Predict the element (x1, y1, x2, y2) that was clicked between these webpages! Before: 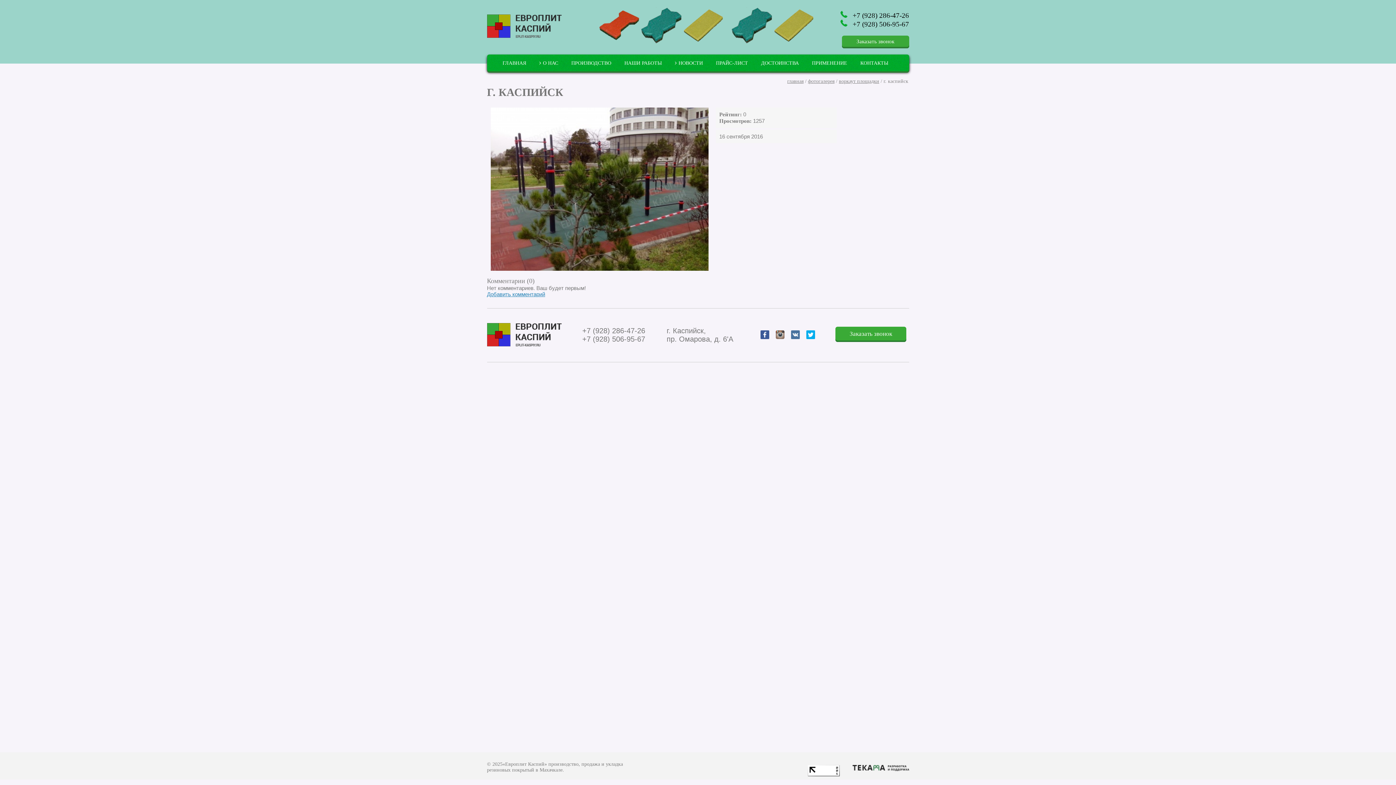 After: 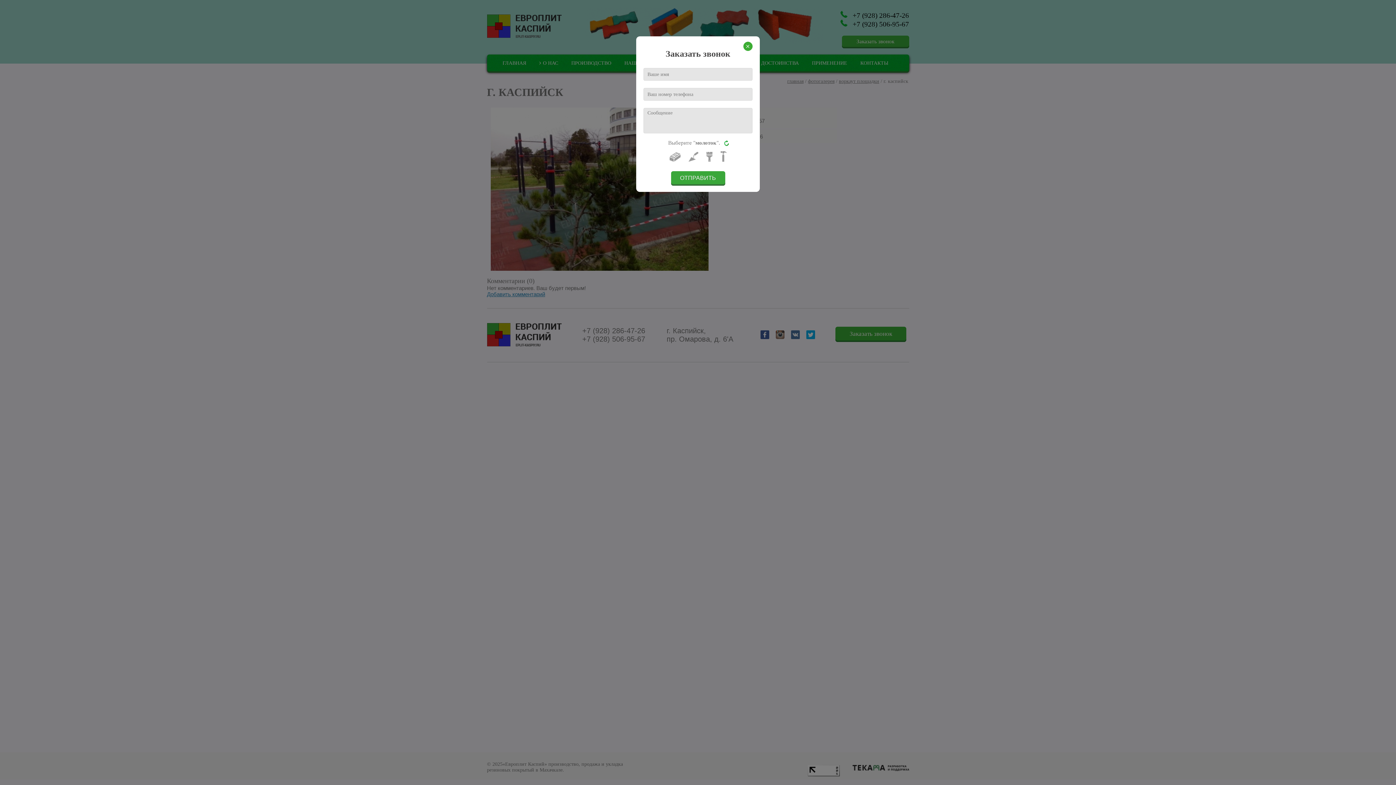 Action: label: Заказать звонок bbox: (842, 35, 909, 48)